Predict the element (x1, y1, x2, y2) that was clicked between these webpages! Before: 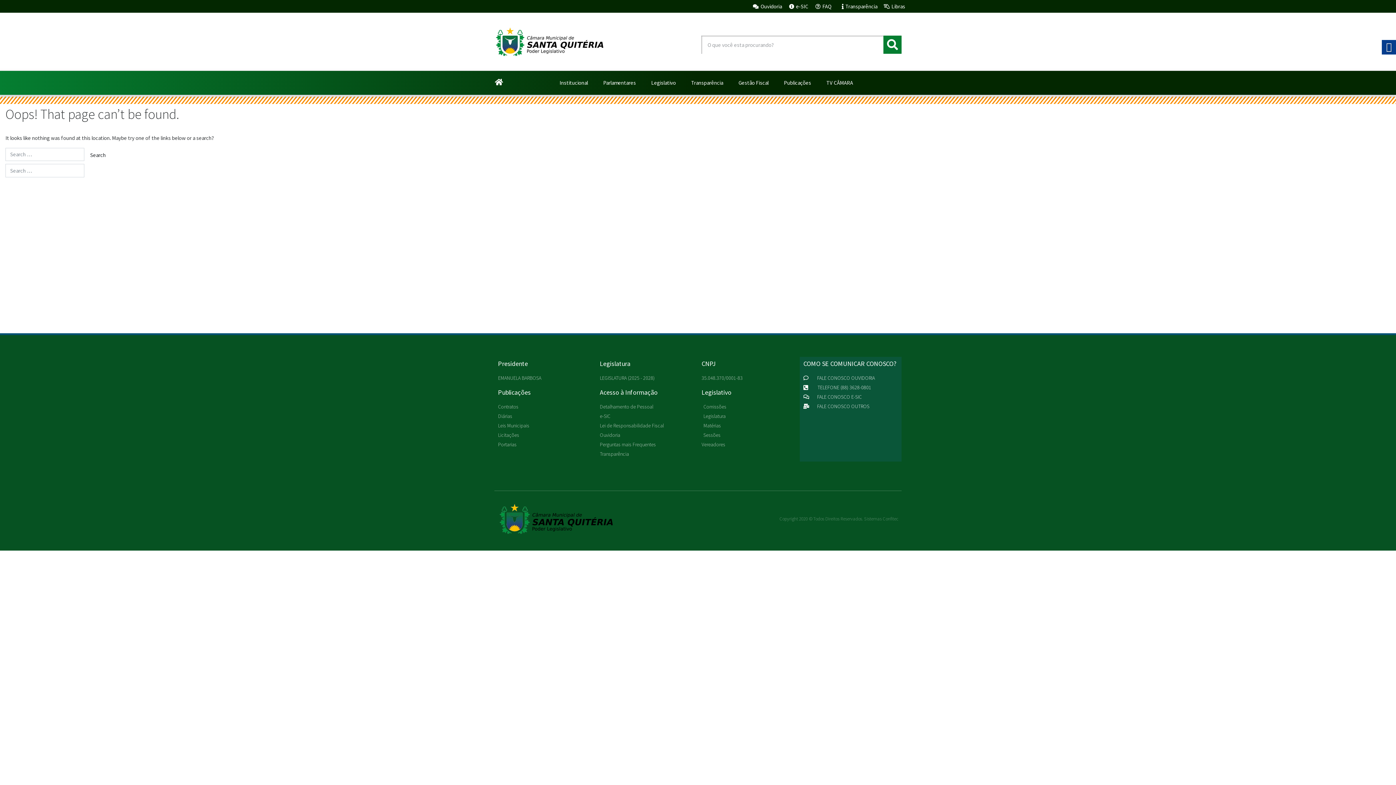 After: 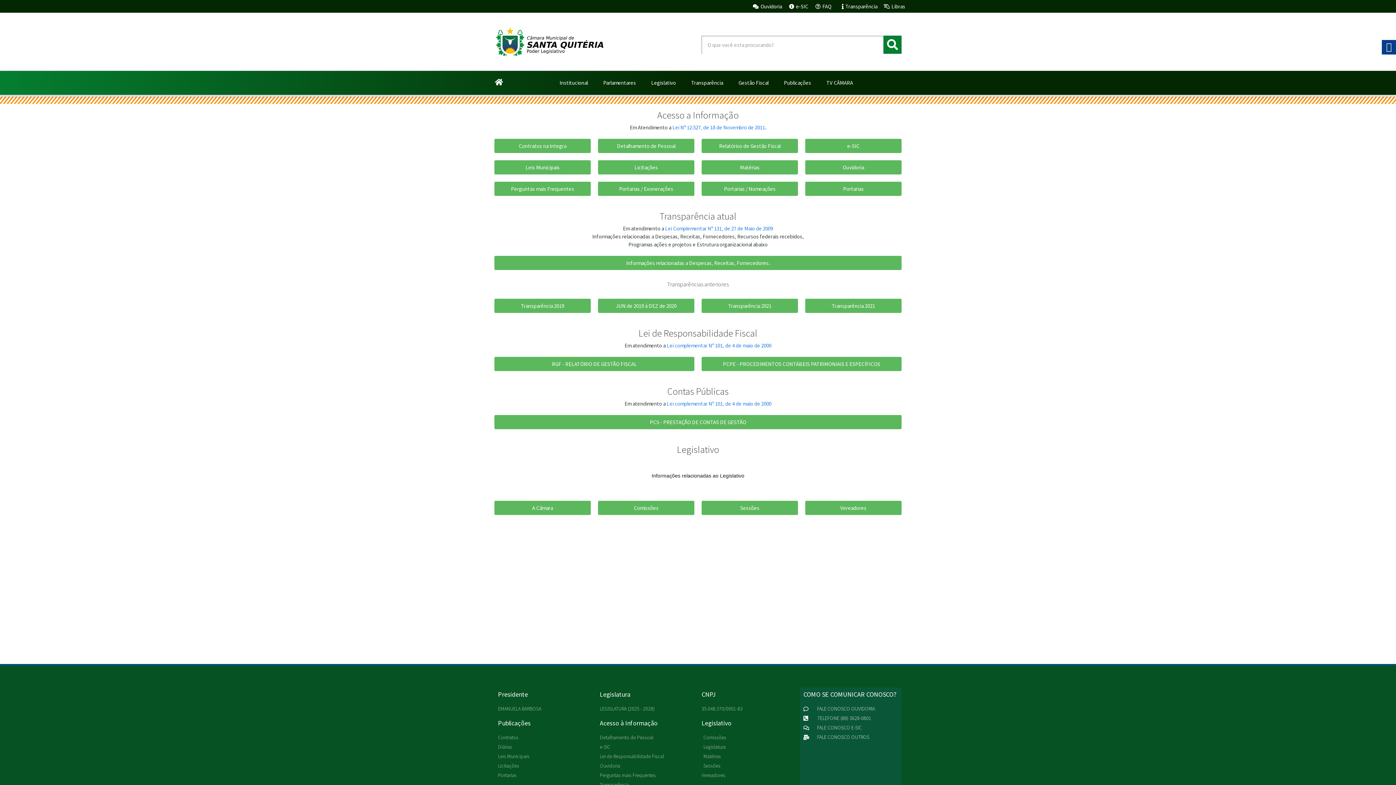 Action: label: Transparência bbox: (837, 2, 877, 10)